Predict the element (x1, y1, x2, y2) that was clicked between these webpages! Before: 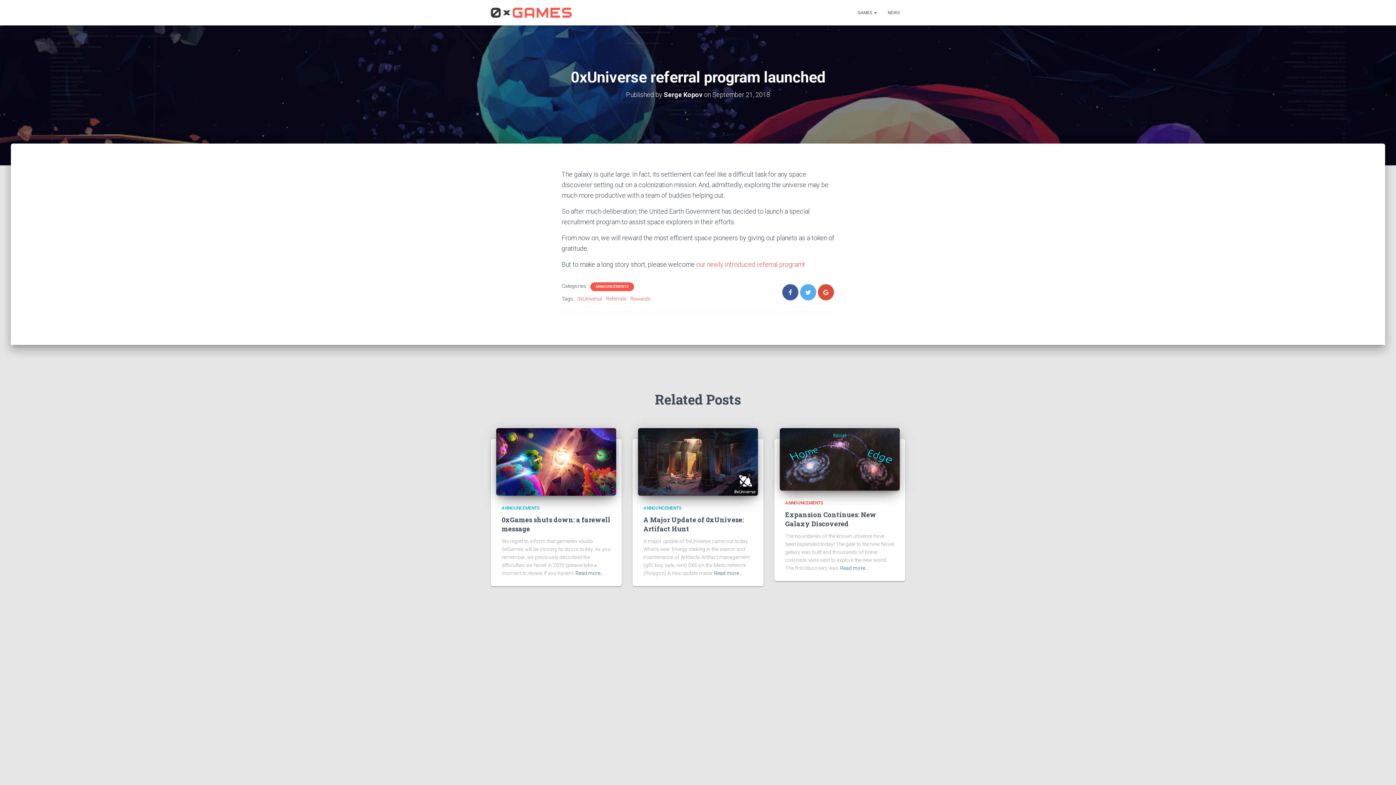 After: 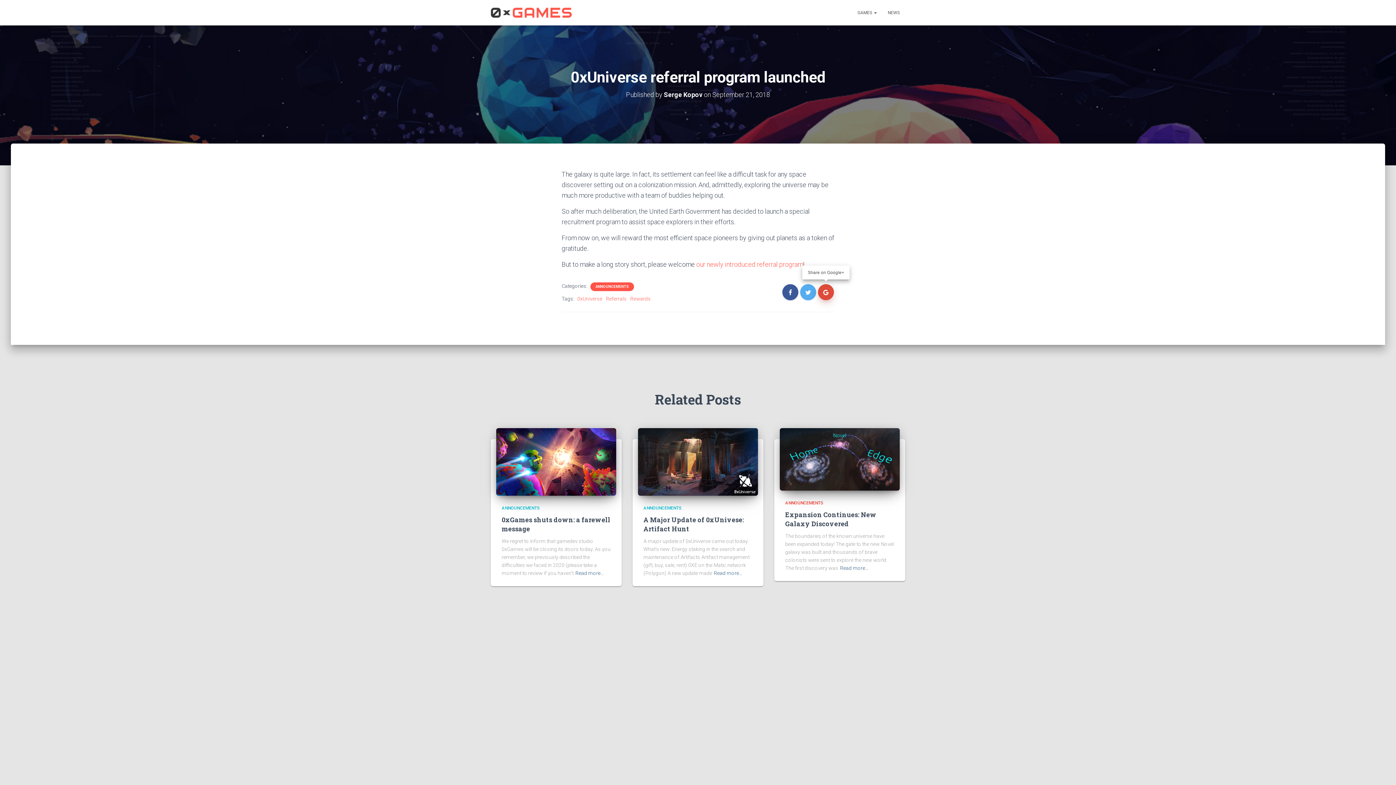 Action: bbox: (818, 284, 834, 300)